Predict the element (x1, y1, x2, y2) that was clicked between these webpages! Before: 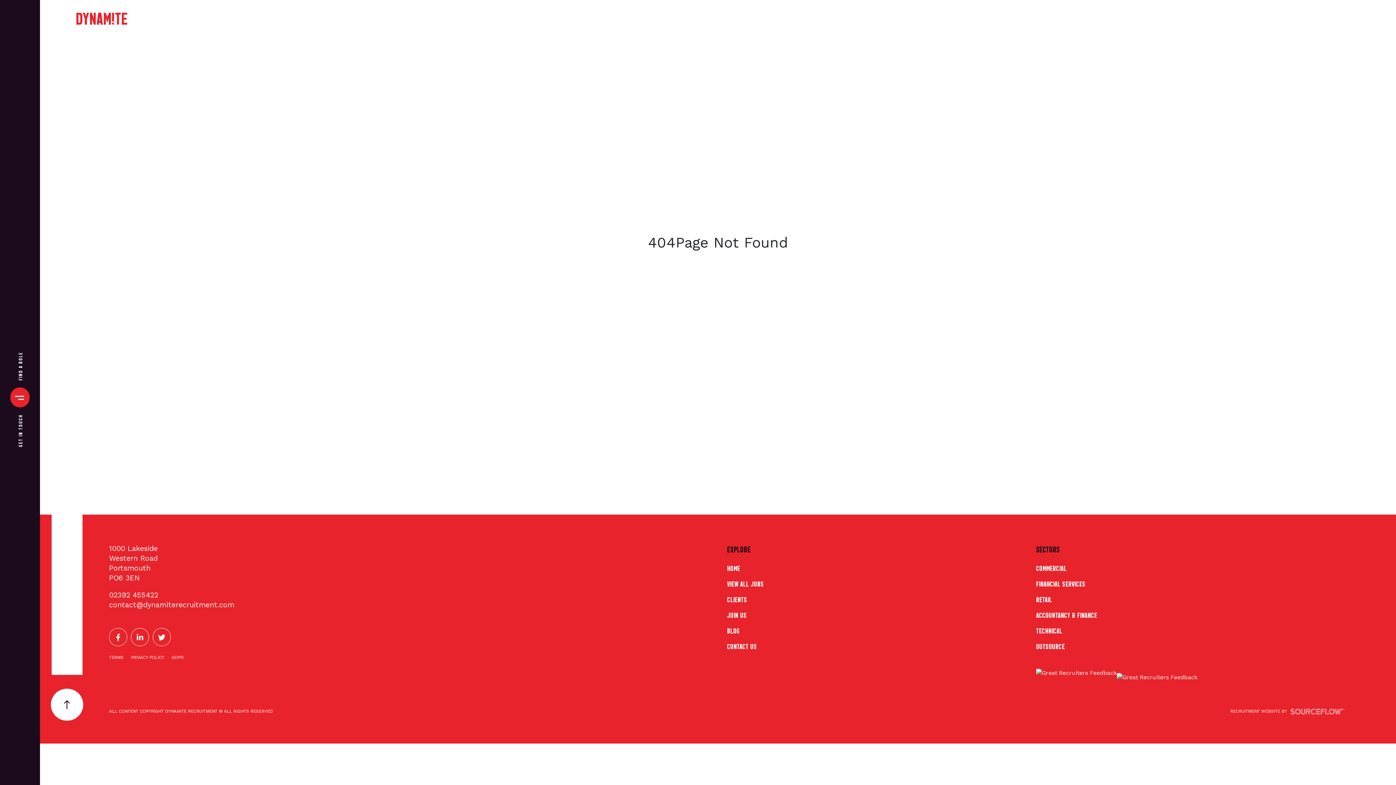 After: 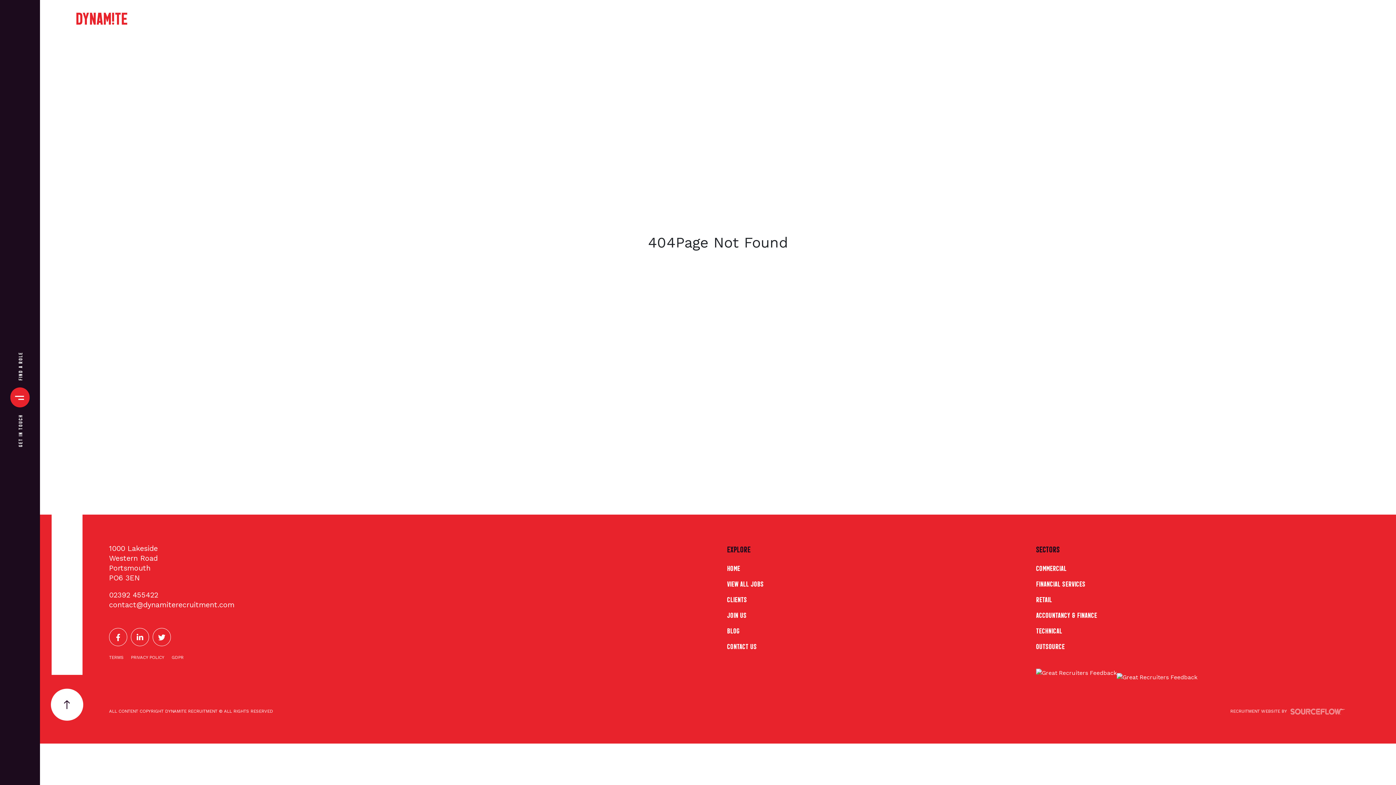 Action: label: contact@dynamiterecruitment.com bbox: (109, 600, 234, 609)